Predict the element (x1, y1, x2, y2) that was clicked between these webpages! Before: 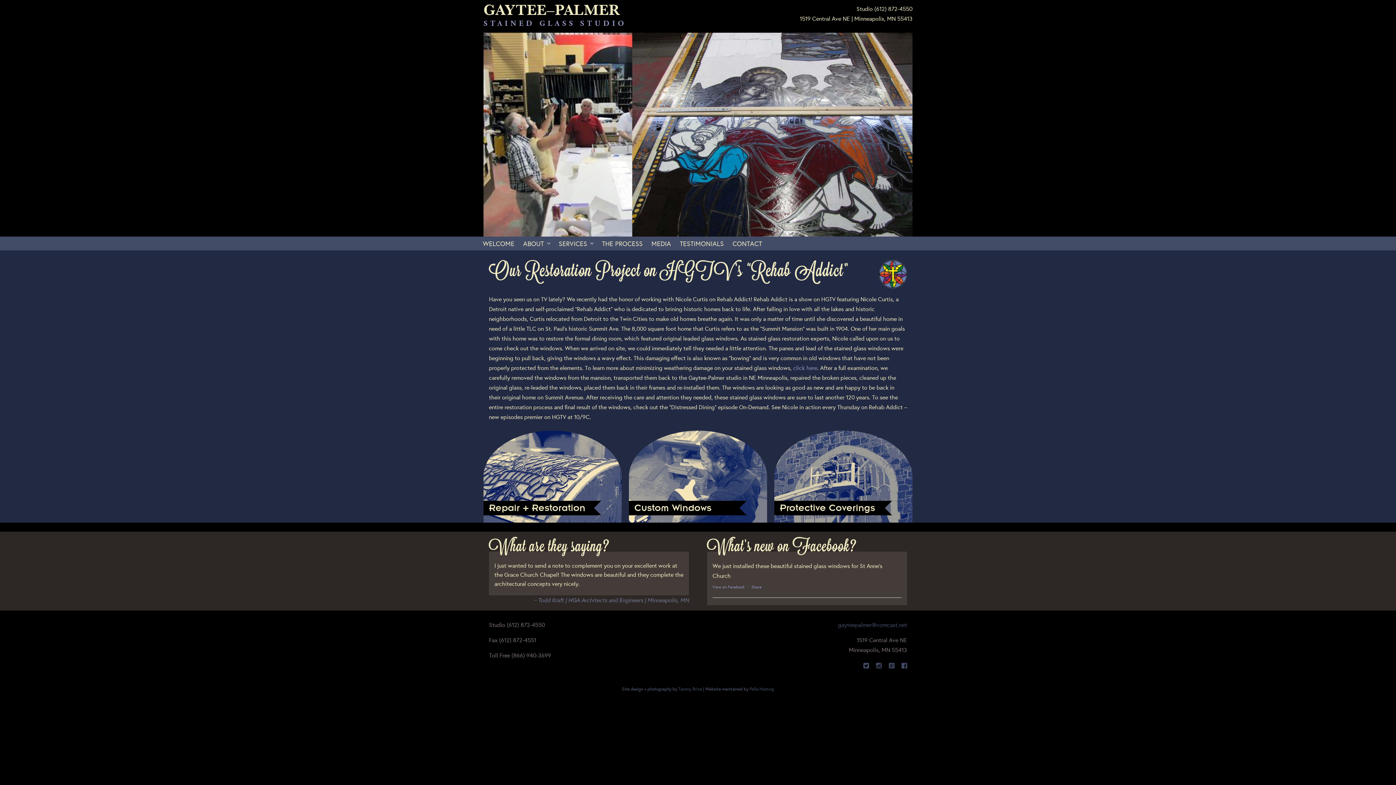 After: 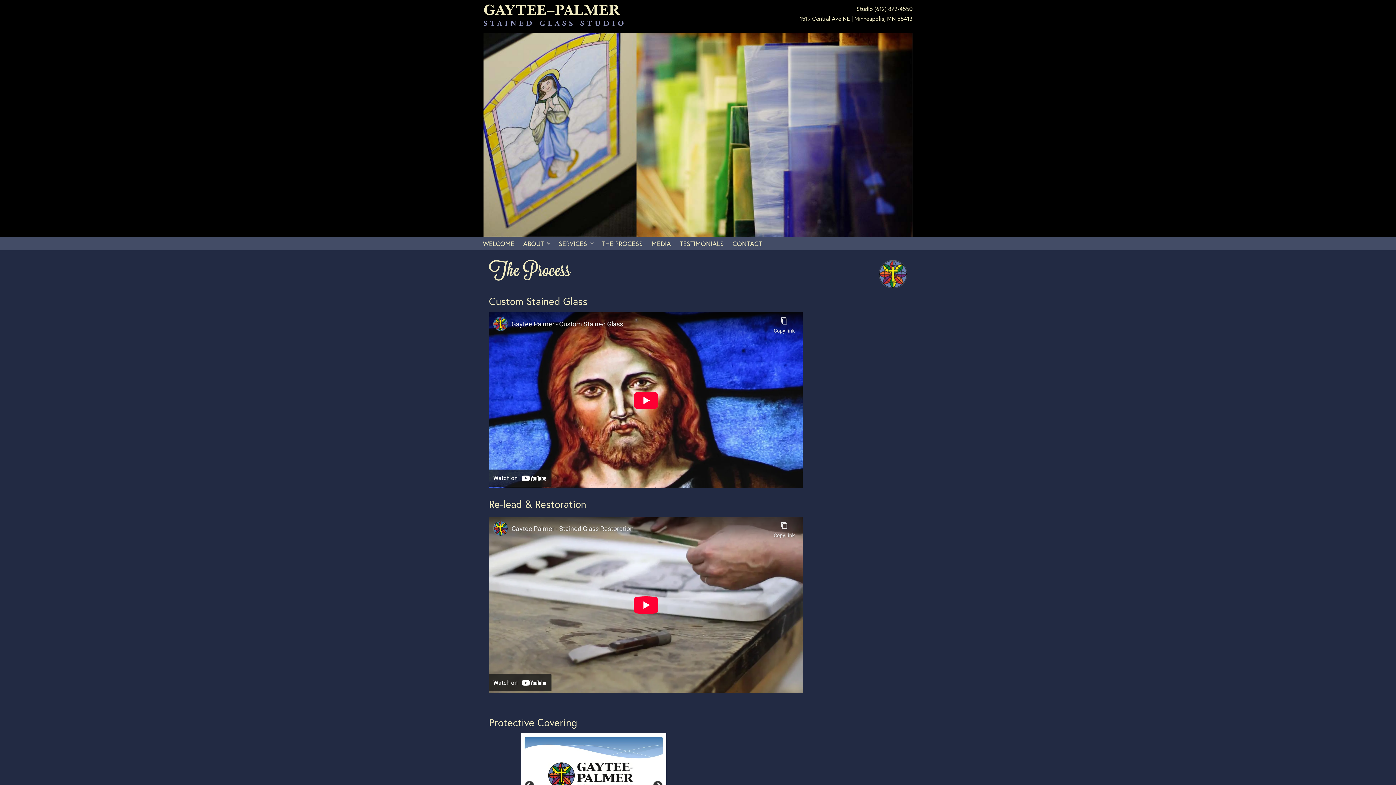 Action: label: THE PROCESS bbox: (599, 236, 645, 250)